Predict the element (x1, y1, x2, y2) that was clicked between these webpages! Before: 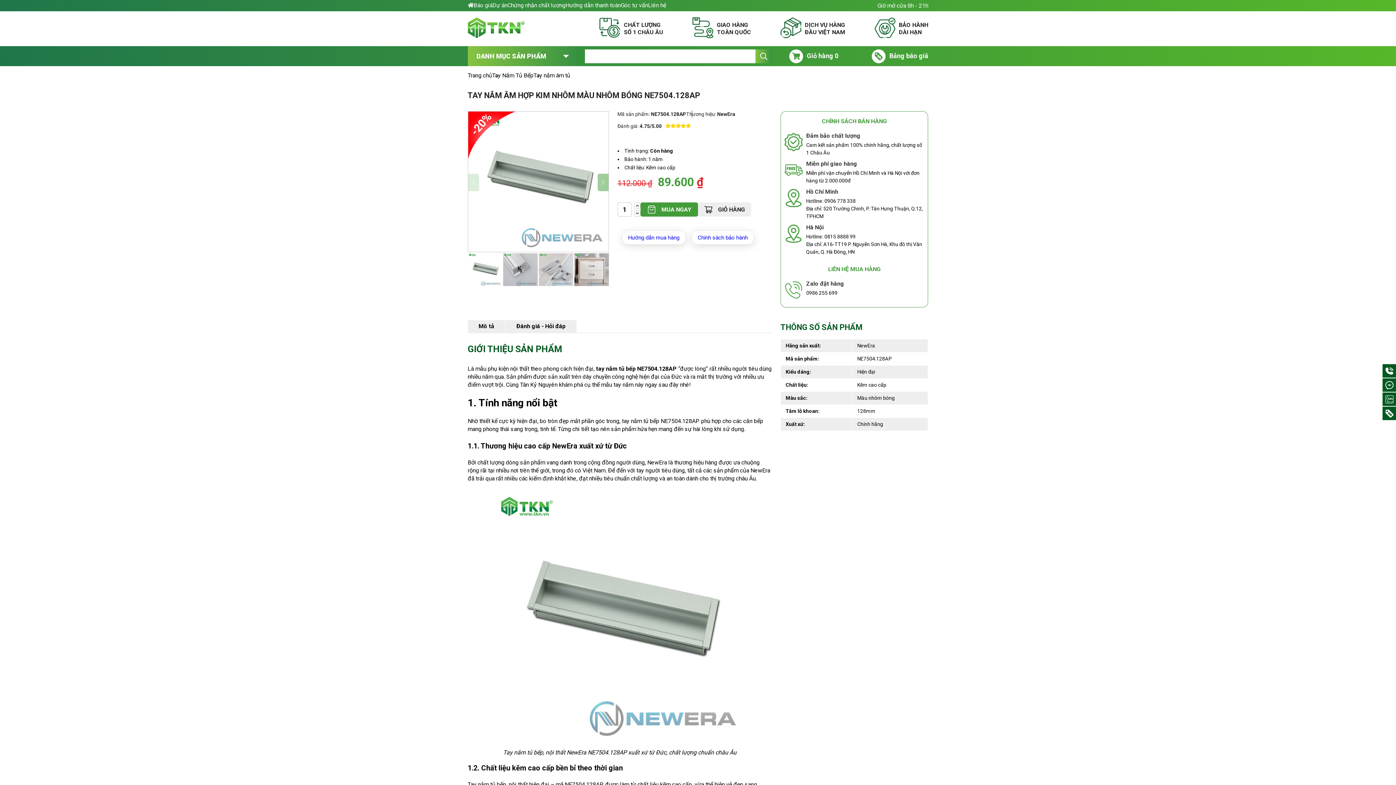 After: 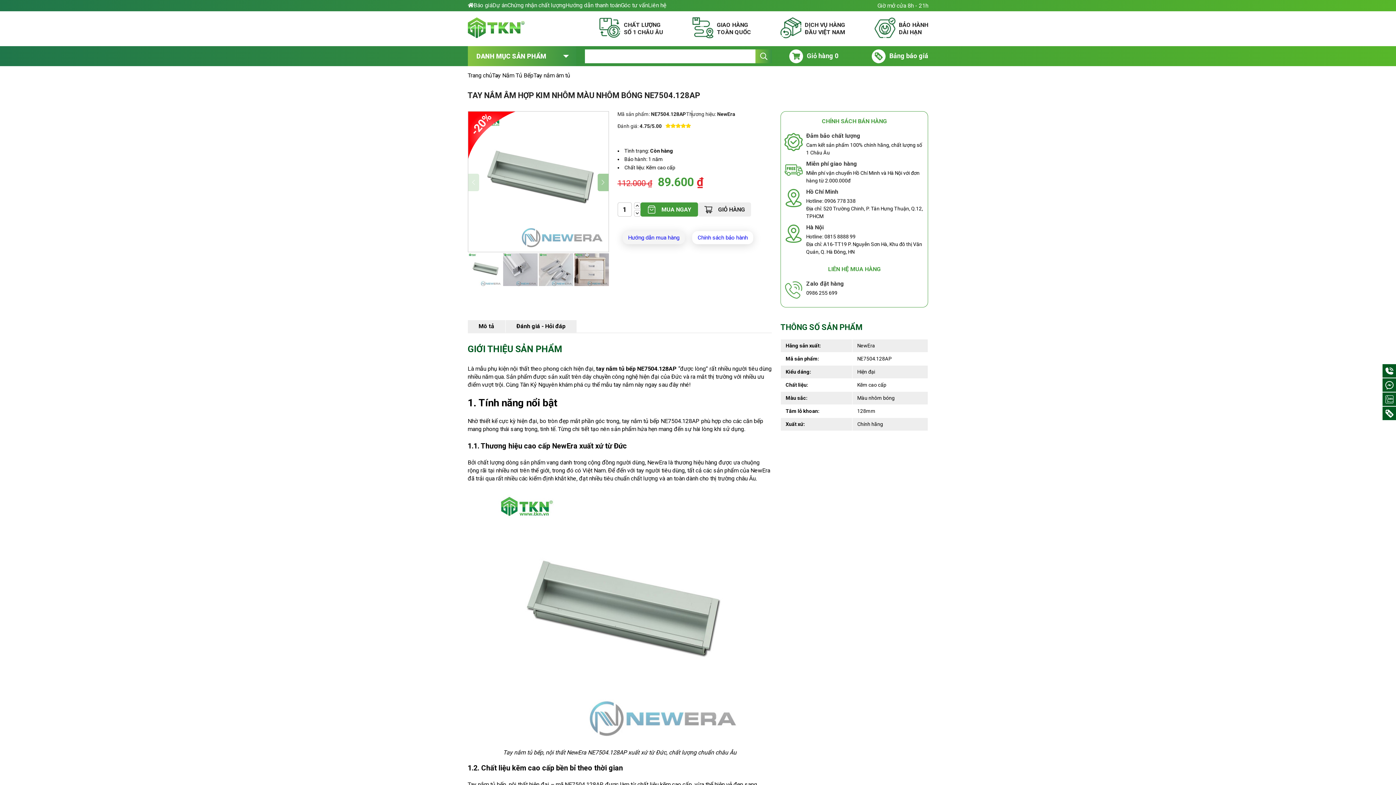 Action: label: Hướng dẫn mua hàng bbox: (622, 231, 685, 244)